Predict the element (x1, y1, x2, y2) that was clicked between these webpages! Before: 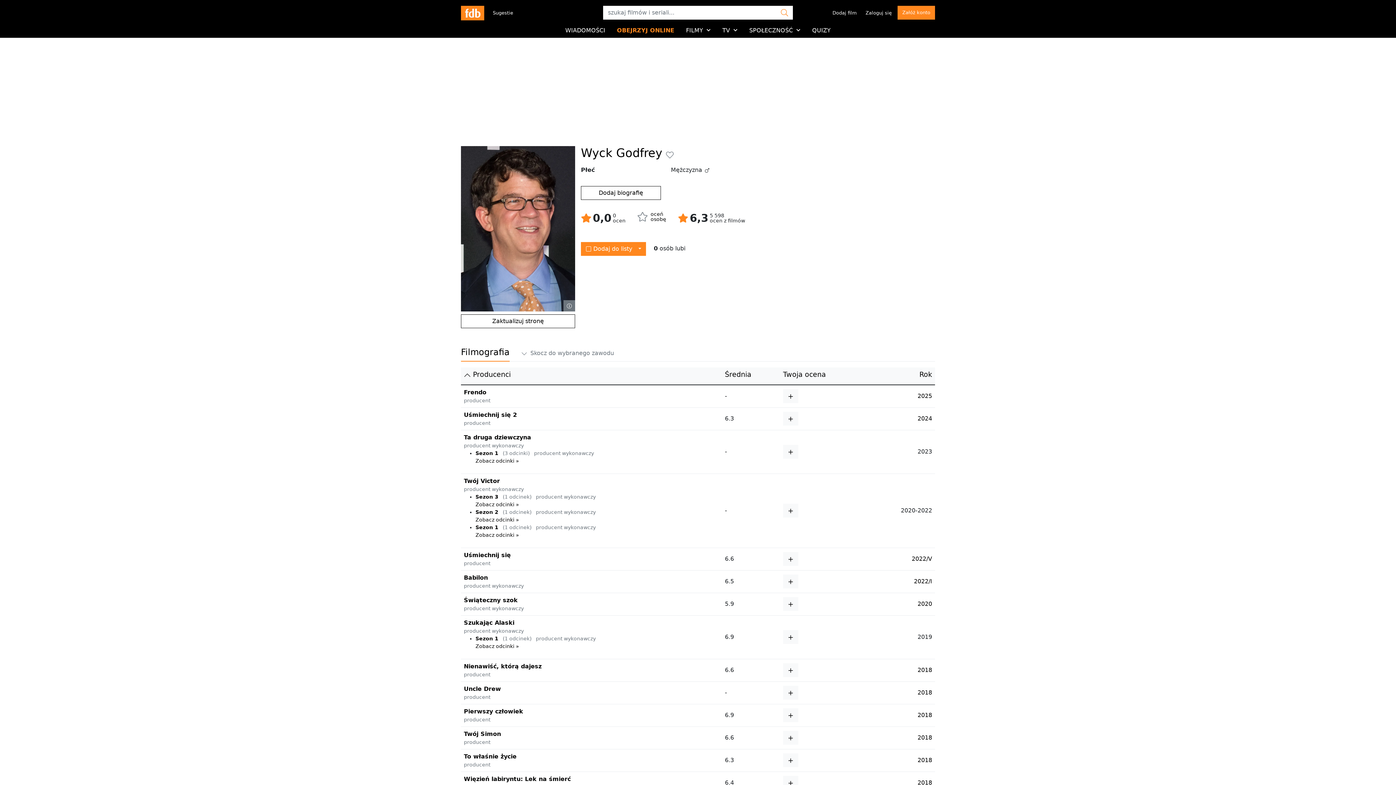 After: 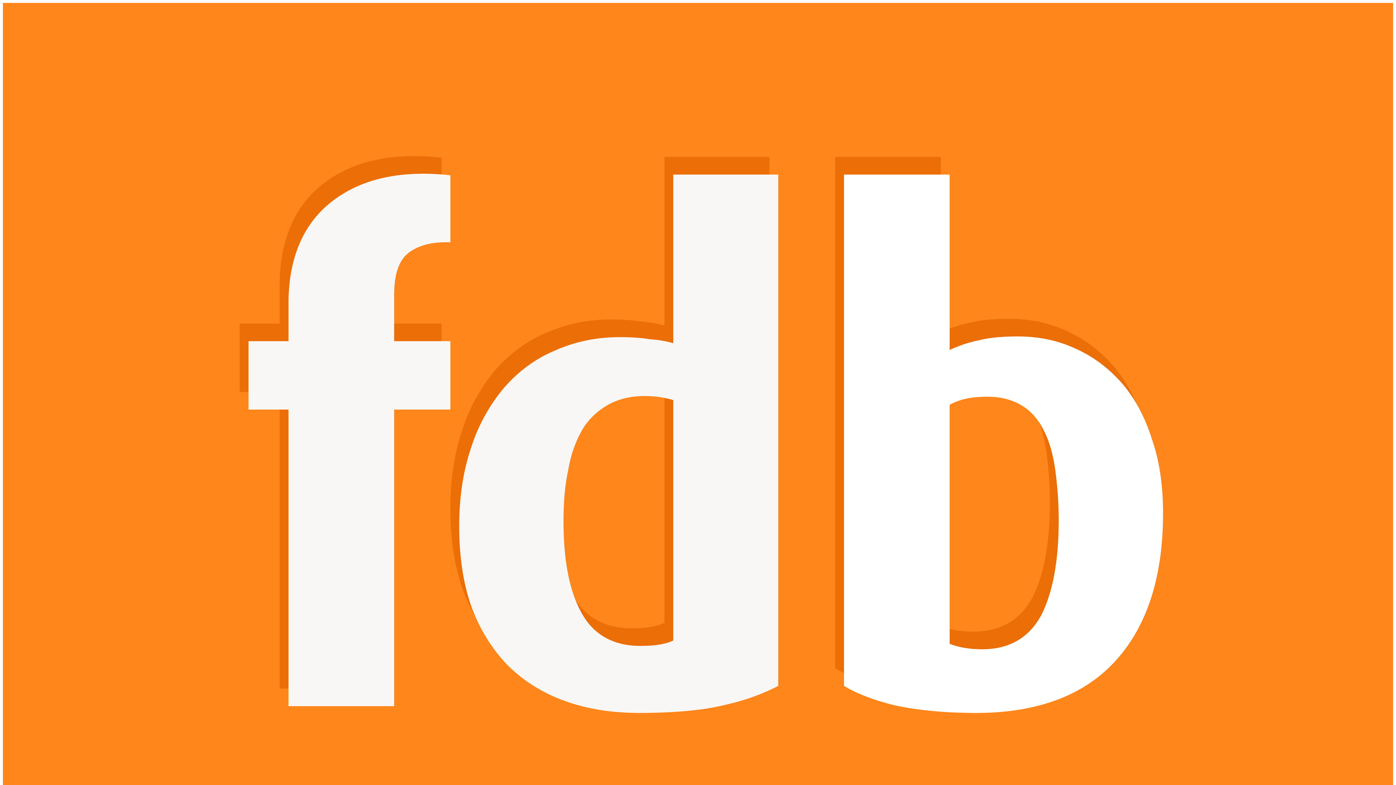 Action: label: Uśmiechnij się bbox: (464, 552, 510, 558)